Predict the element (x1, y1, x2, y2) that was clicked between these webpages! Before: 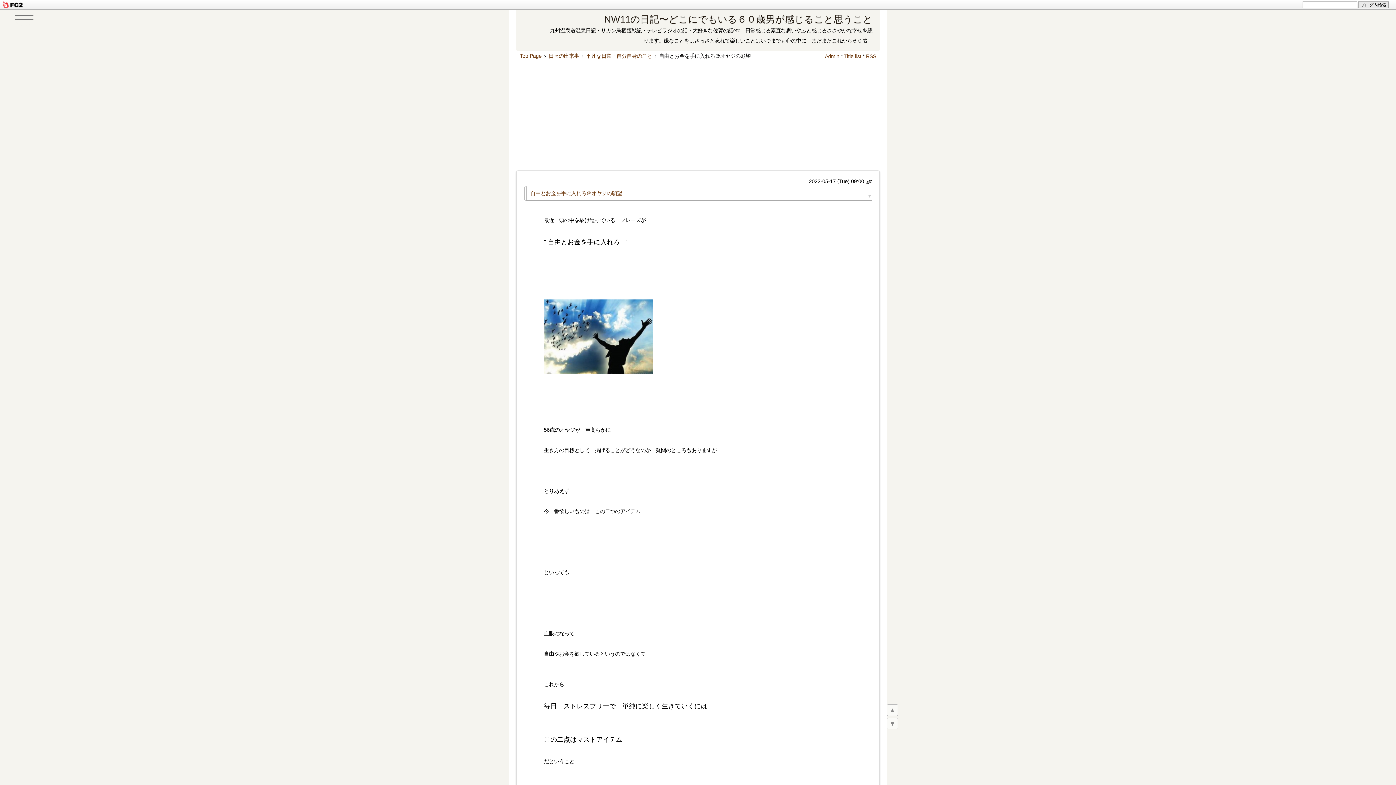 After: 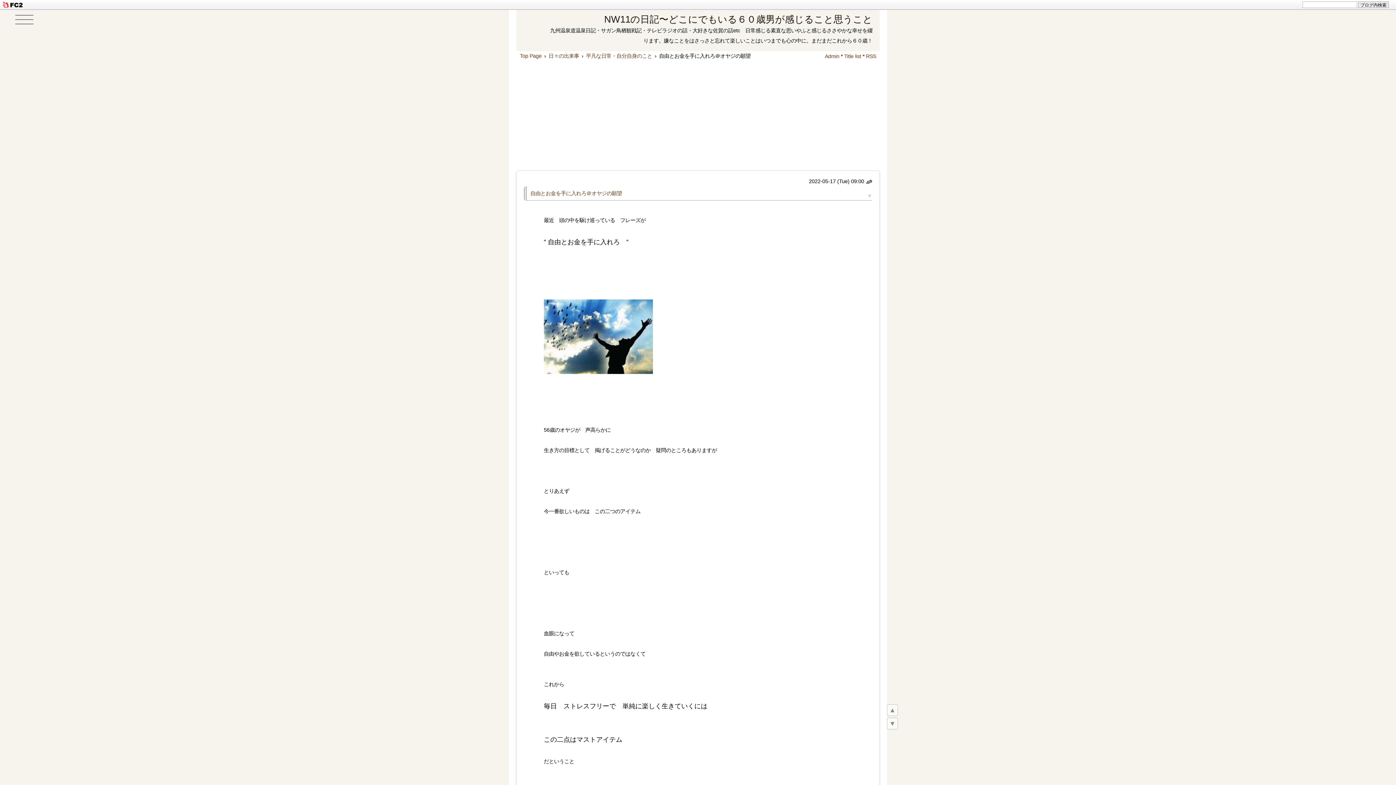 Action: bbox: (530, 190, 622, 196) label: 自由とお金を手に入れろ＠オヤジの願望